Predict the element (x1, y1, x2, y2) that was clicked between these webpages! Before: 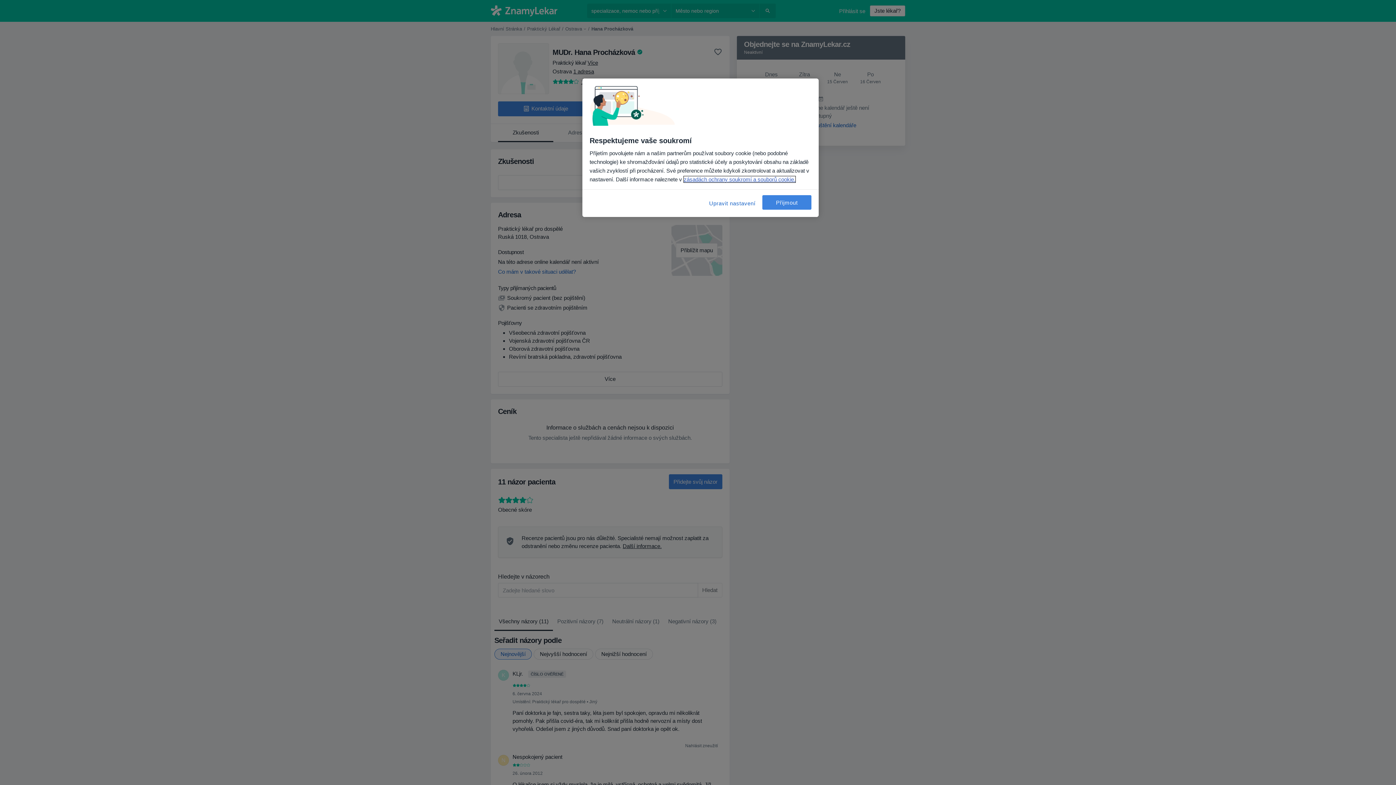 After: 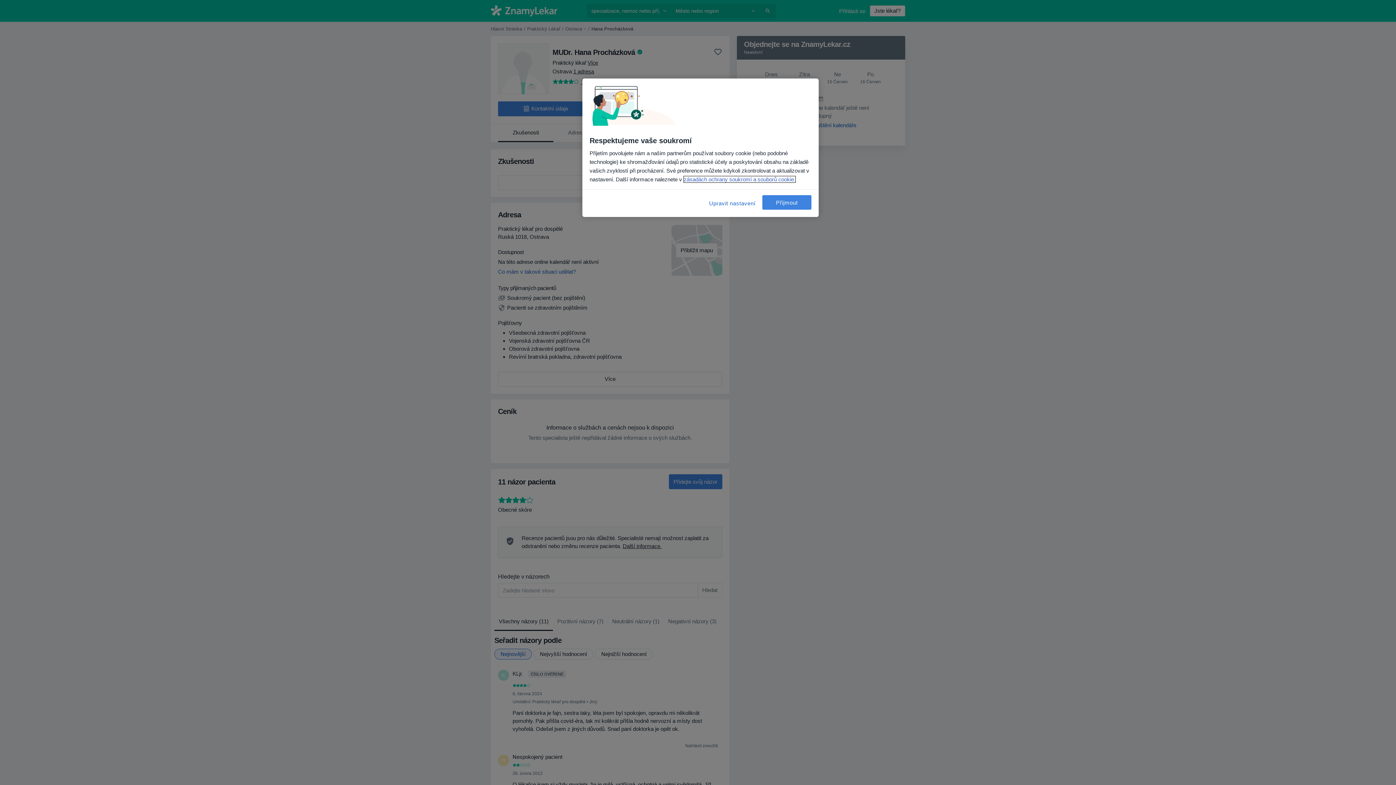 Action: bbox: (684, 176, 795, 182) label: Další informace o ochraně vašich údajů, otevírá se na nové záložce.